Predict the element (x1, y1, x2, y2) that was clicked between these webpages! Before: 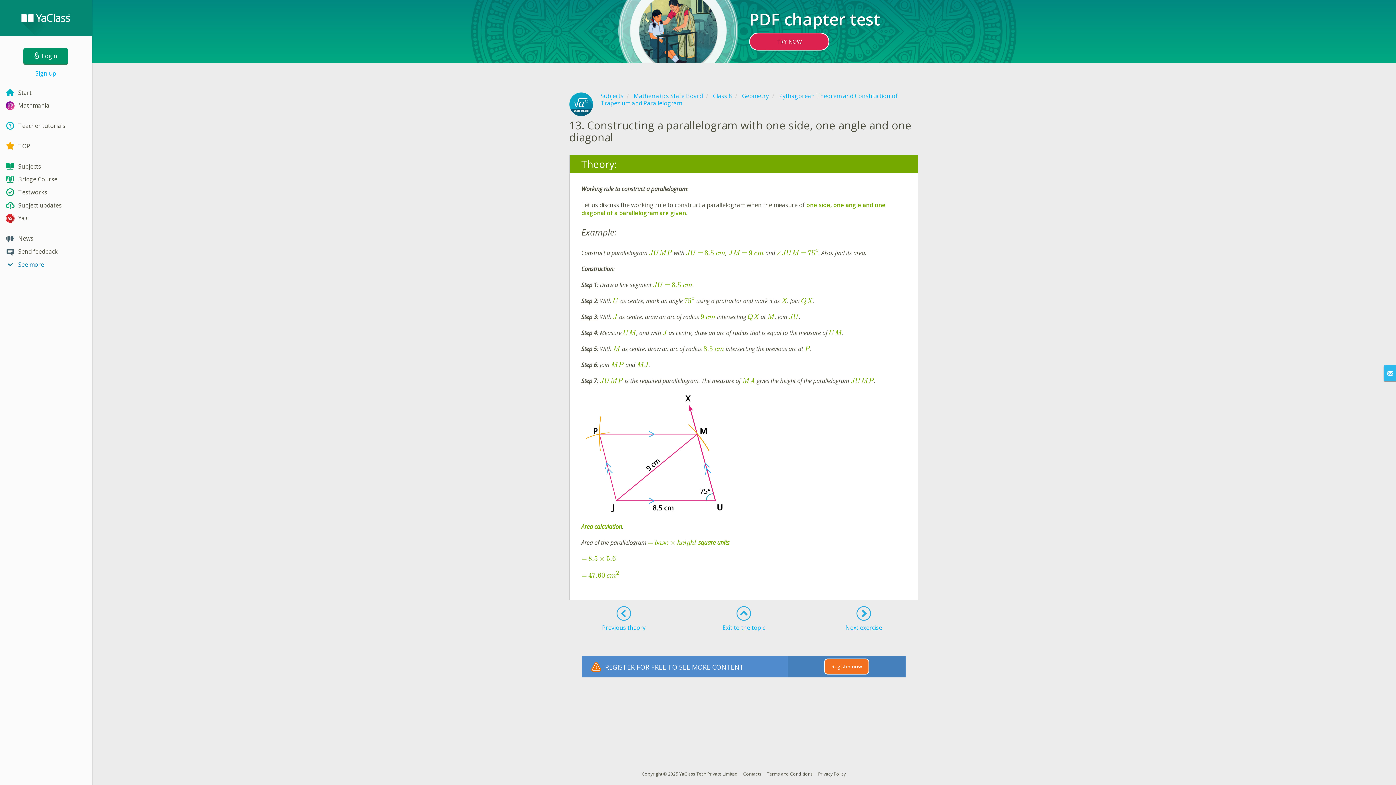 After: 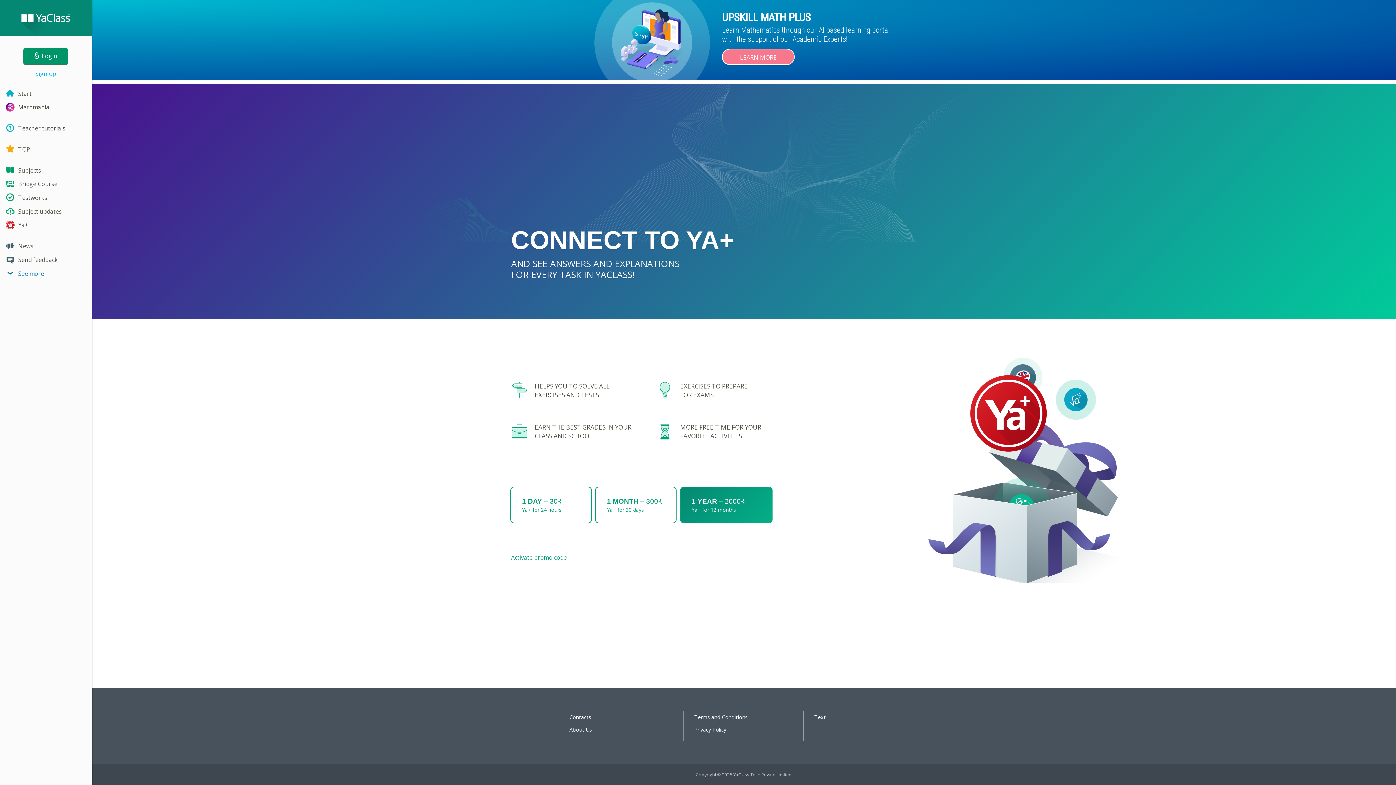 Action: label: Ya+ bbox: (0, 211, 91, 224)